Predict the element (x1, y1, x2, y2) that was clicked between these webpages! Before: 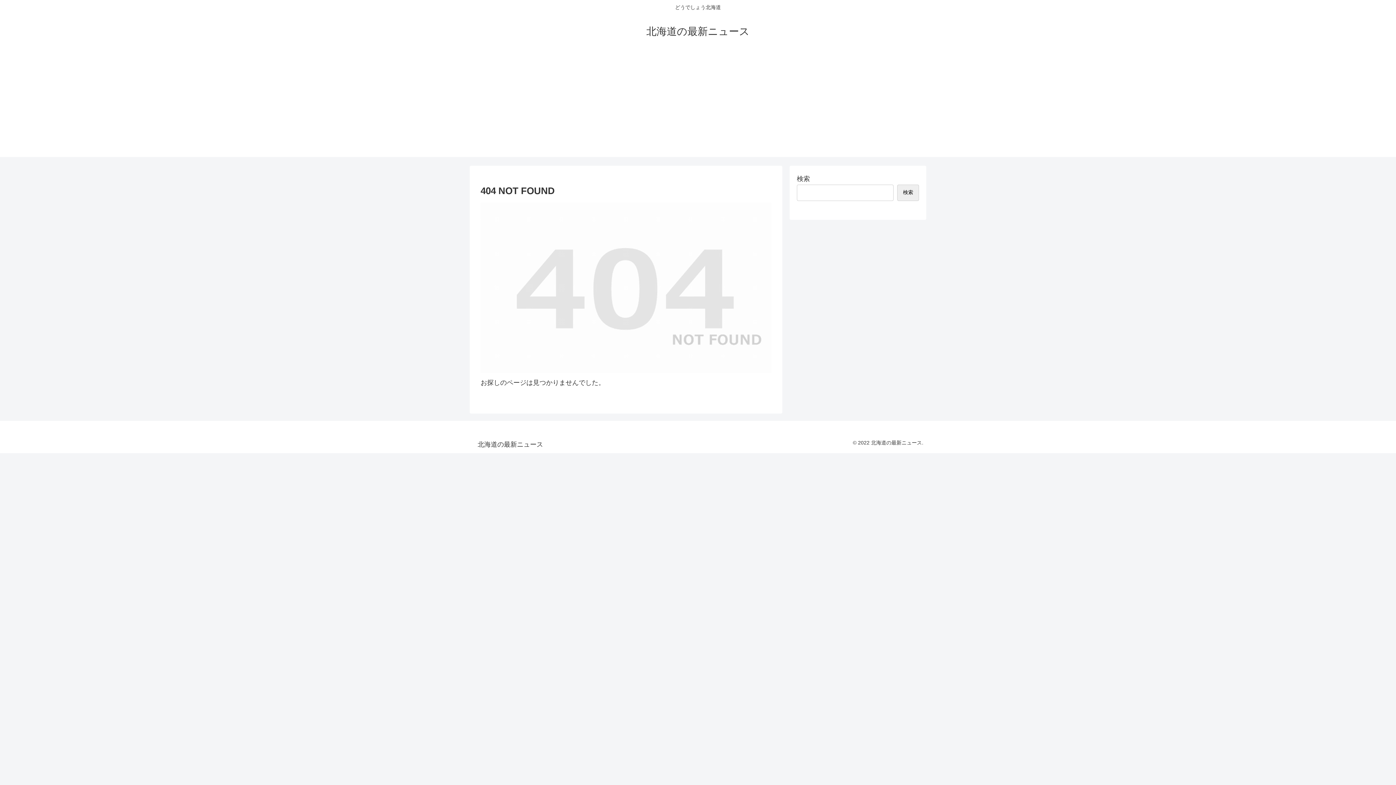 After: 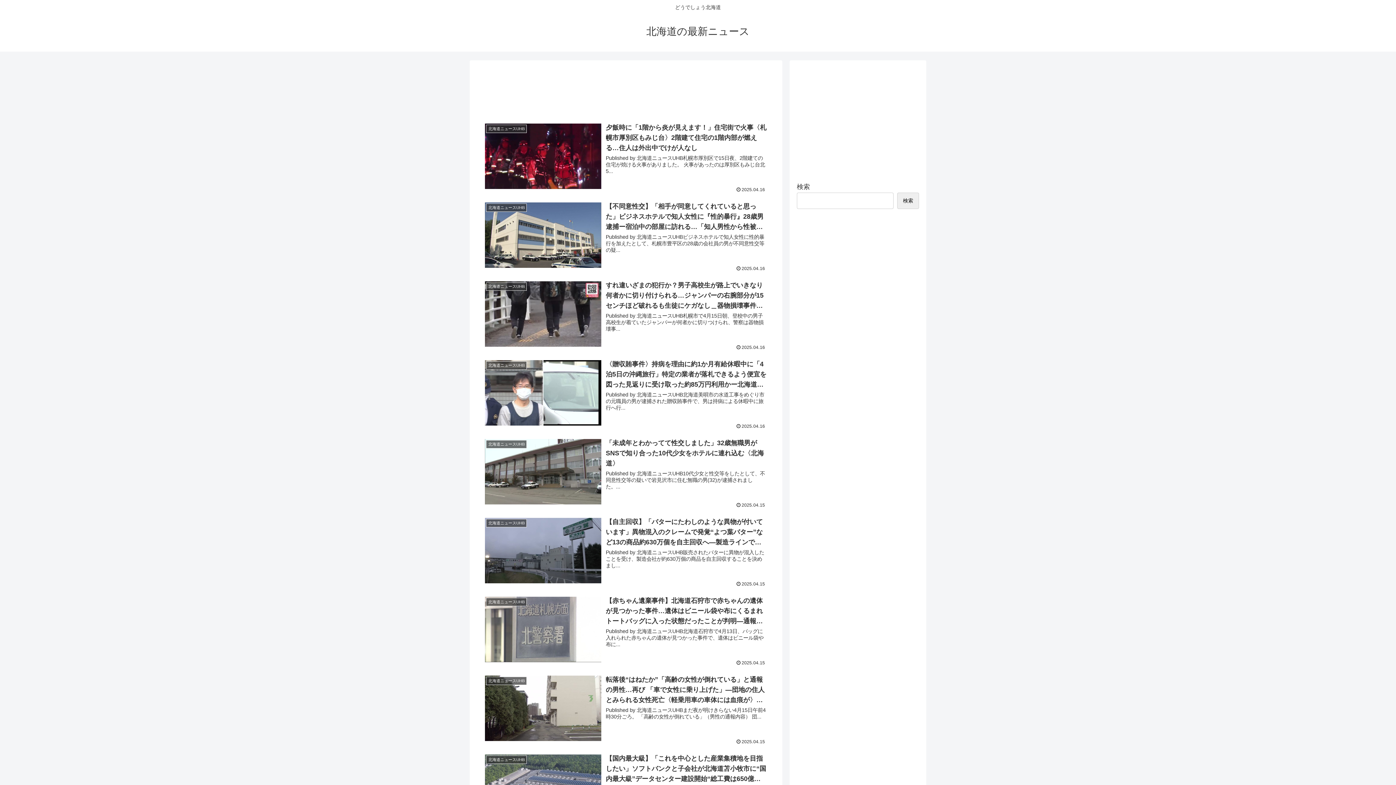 Action: label: 北海道の最新ニュース bbox: (472, 442, 548, 448)